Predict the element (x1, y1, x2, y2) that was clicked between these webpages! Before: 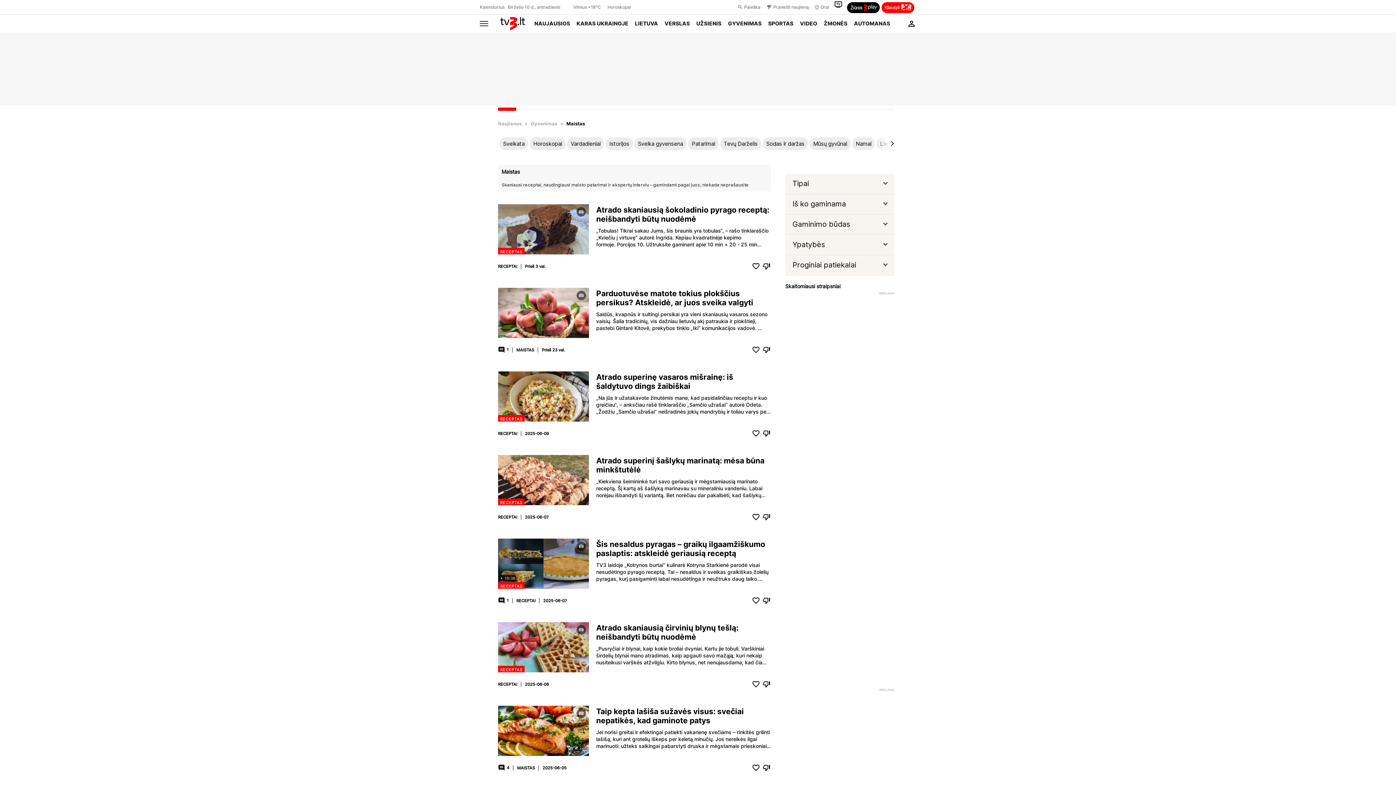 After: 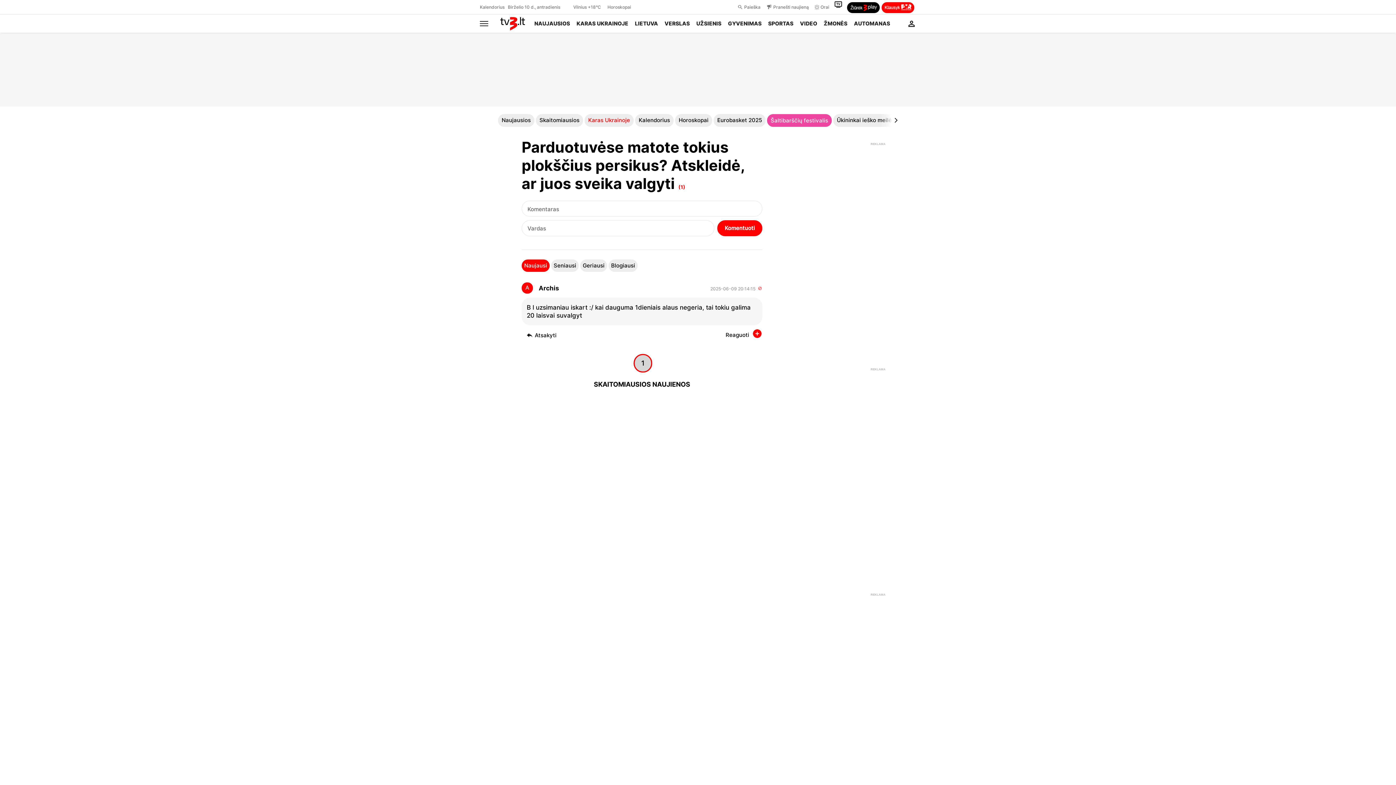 Action: bbox: (498, 346, 505, 353)